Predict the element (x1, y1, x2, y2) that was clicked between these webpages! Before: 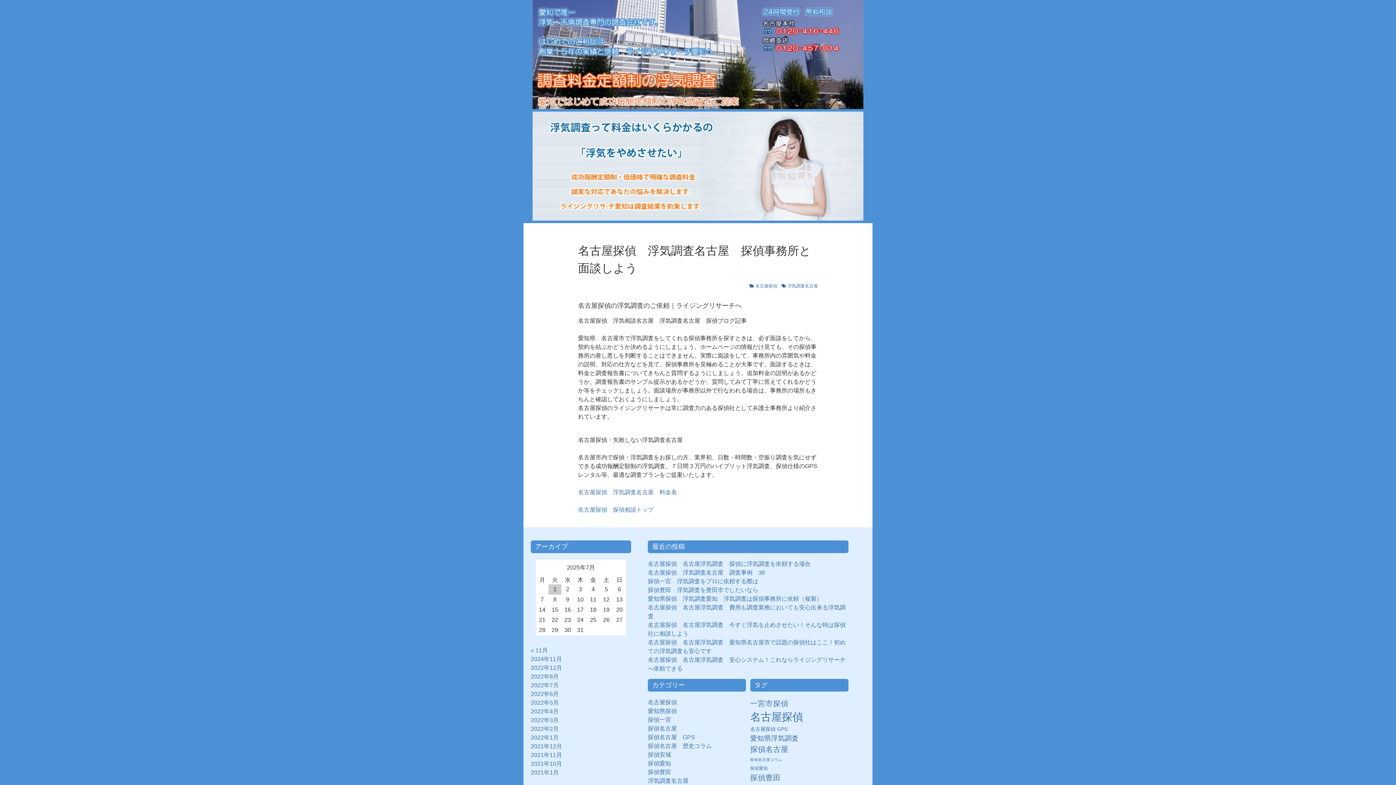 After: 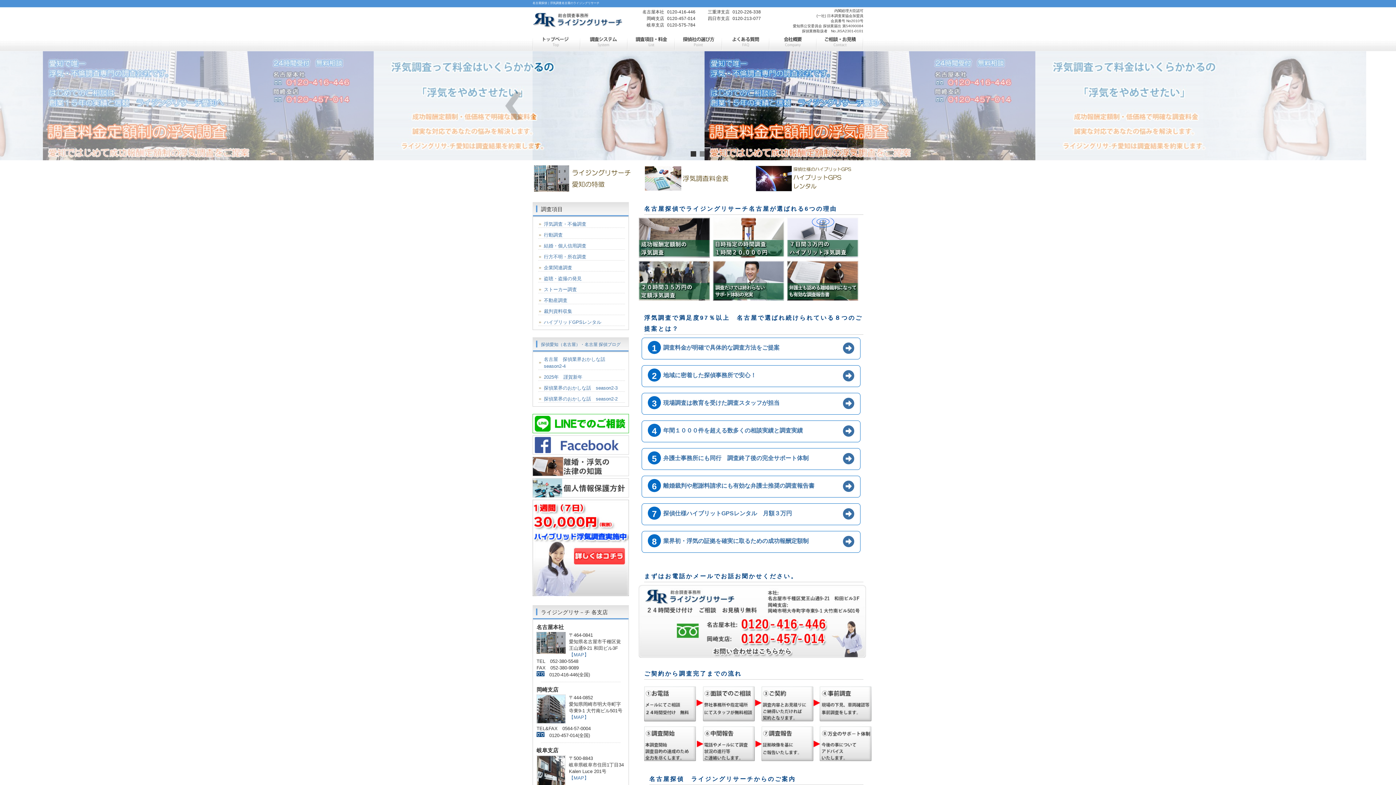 Action: label: 名古屋探偵　探偵相談トップ bbox: (578, 506, 653, 513)